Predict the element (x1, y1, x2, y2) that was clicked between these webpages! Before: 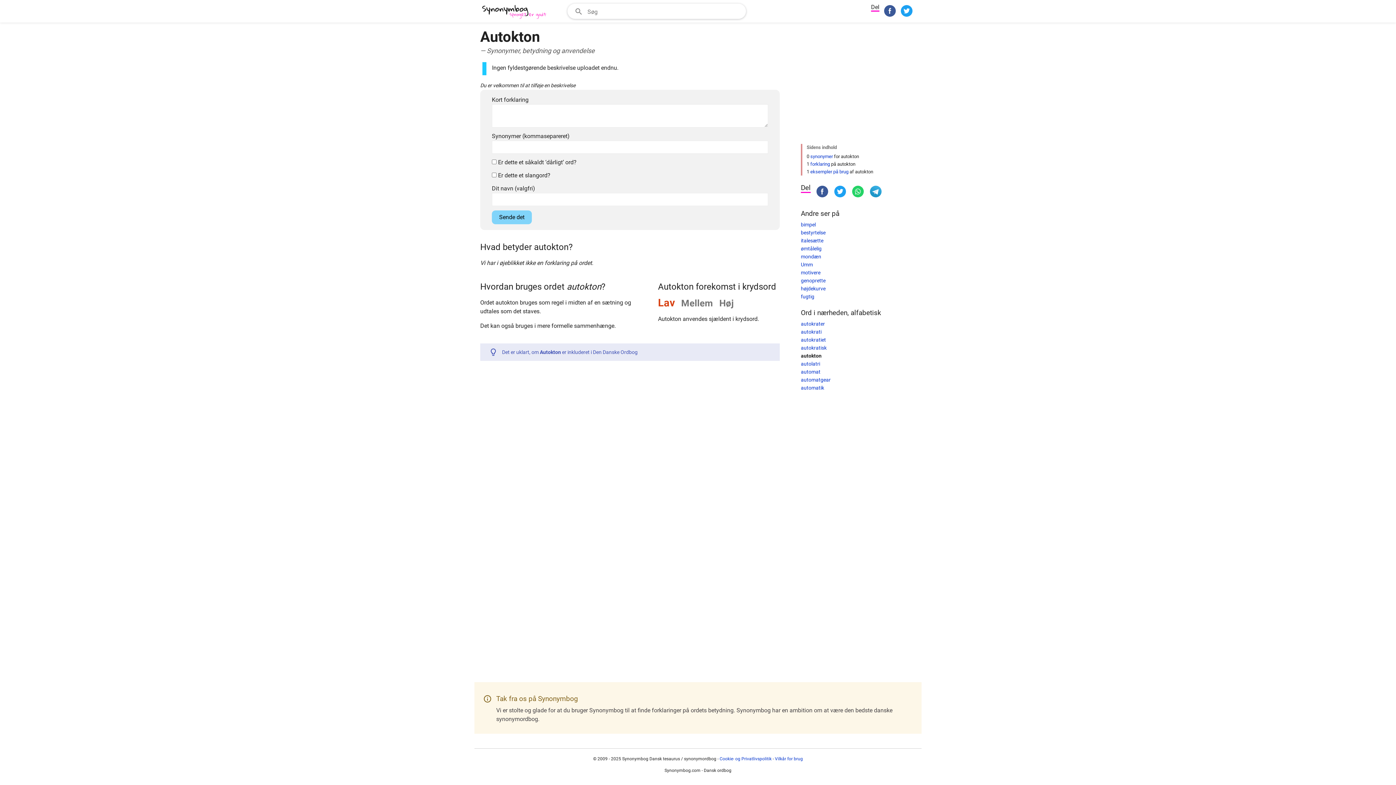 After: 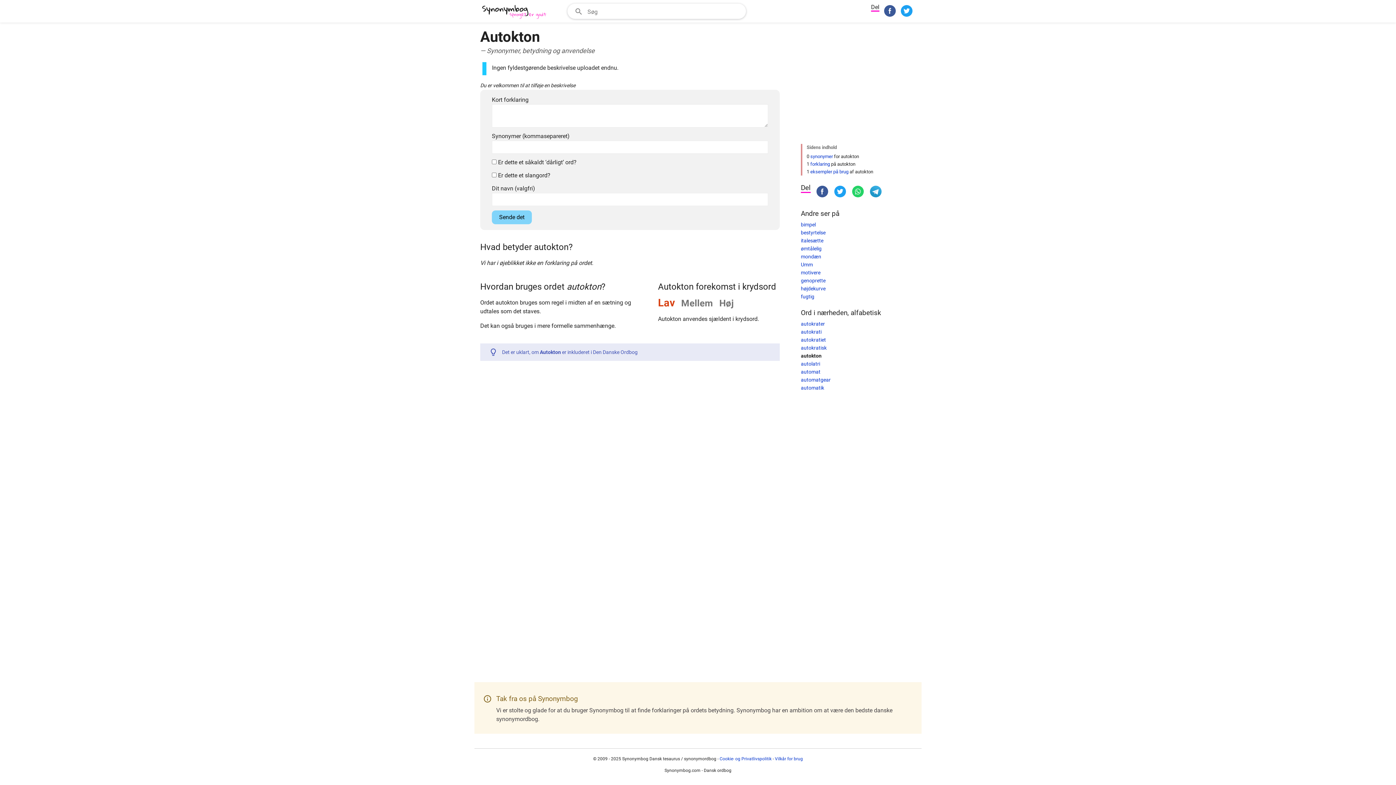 Action: bbox: (900, 3, 913, 20)